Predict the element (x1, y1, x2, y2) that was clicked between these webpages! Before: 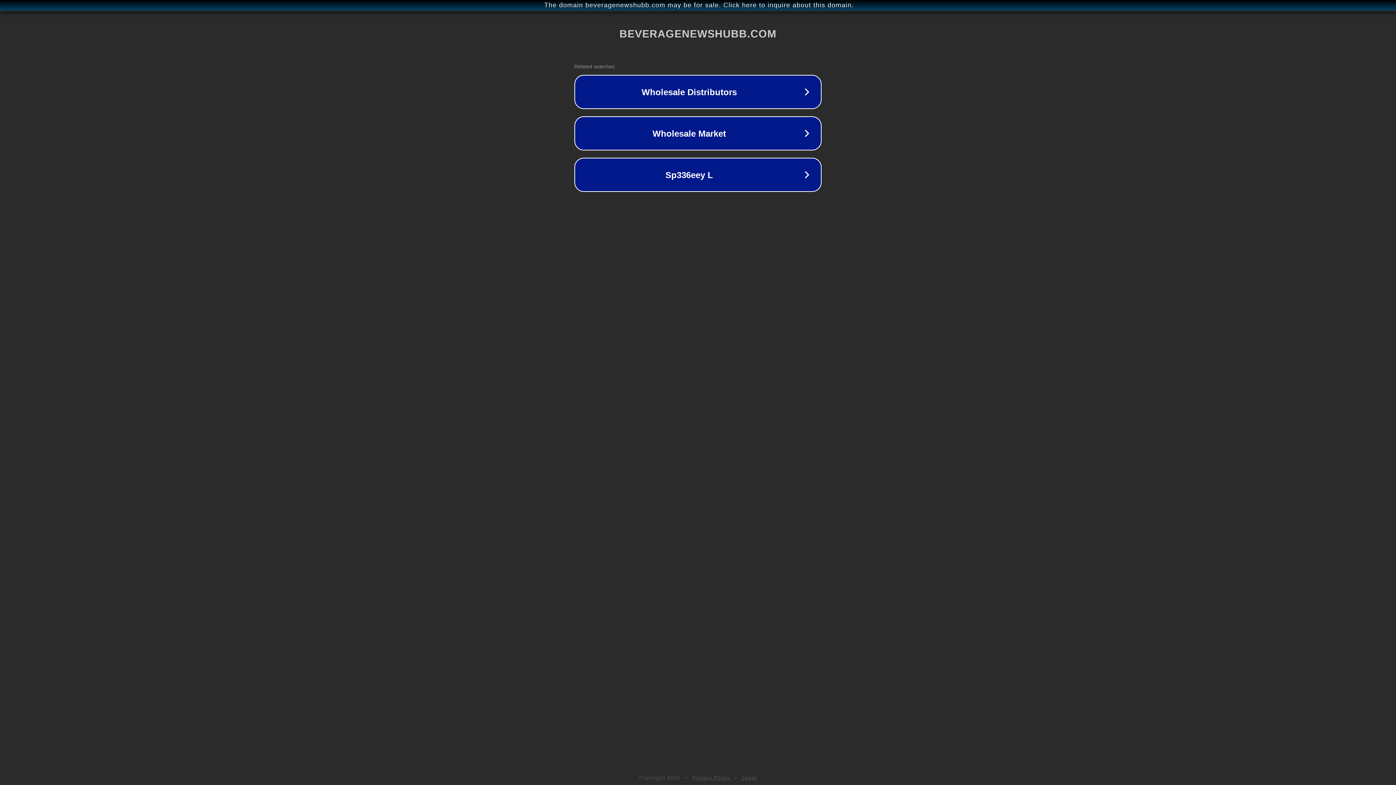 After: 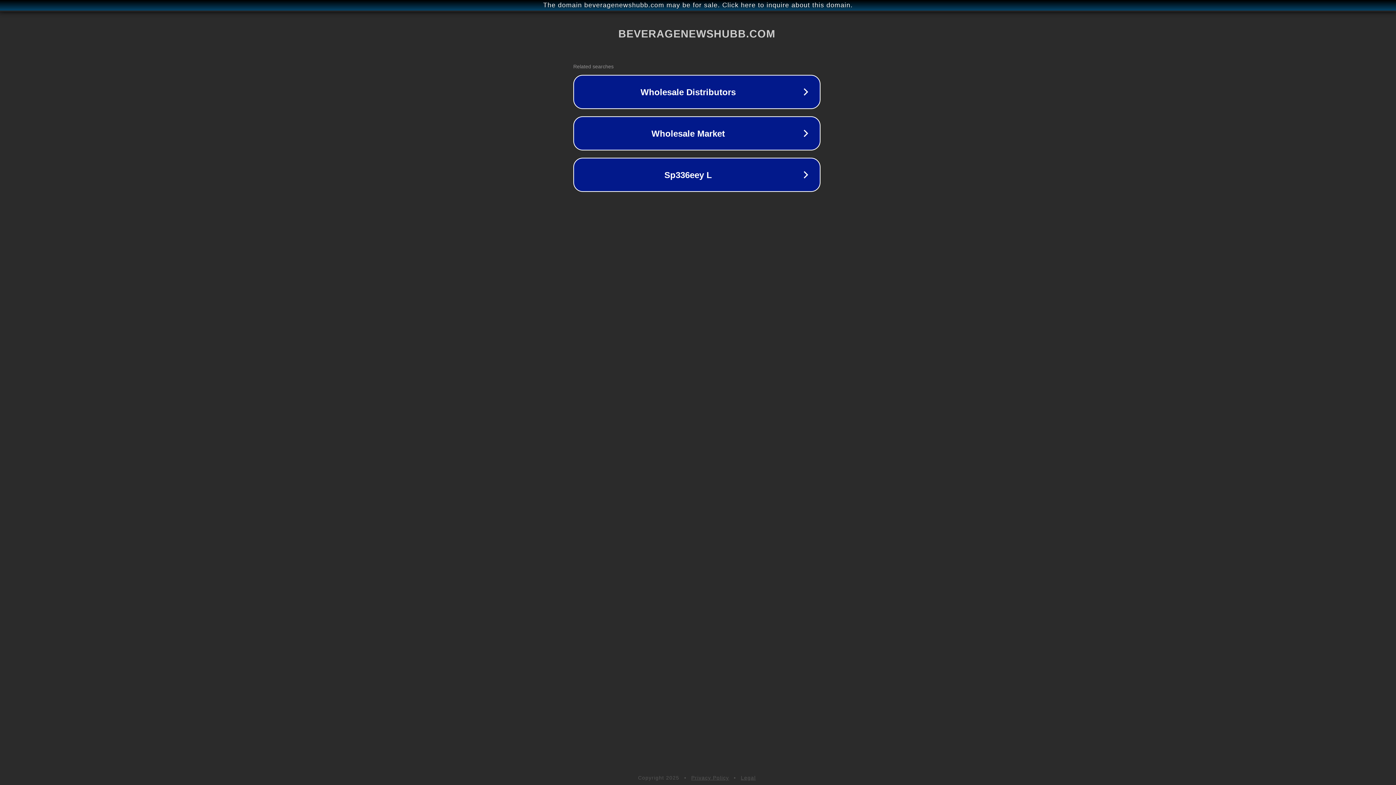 Action: label: The domain beveragenewshubb.com may be for sale. Click here to inquire about this domain. bbox: (1, 1, 1397, 9)